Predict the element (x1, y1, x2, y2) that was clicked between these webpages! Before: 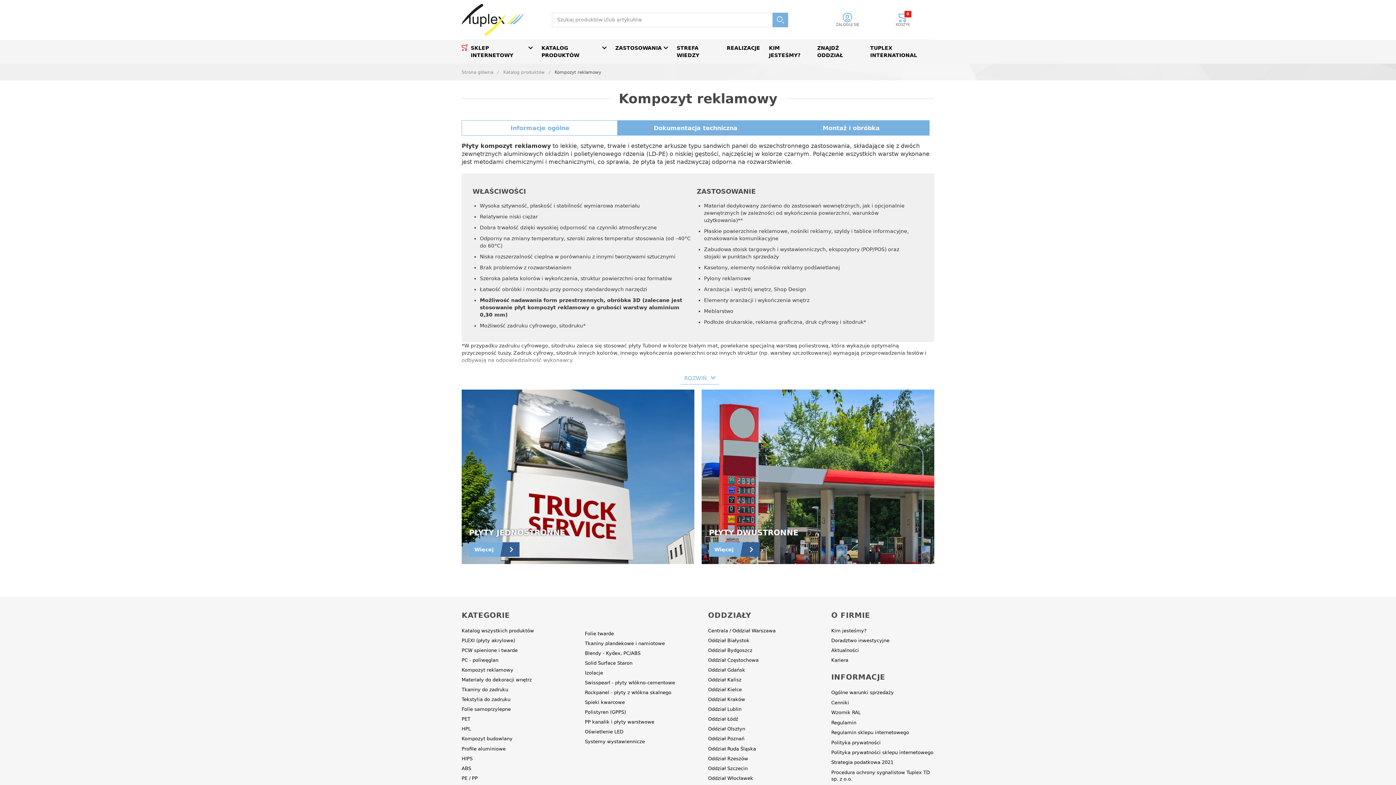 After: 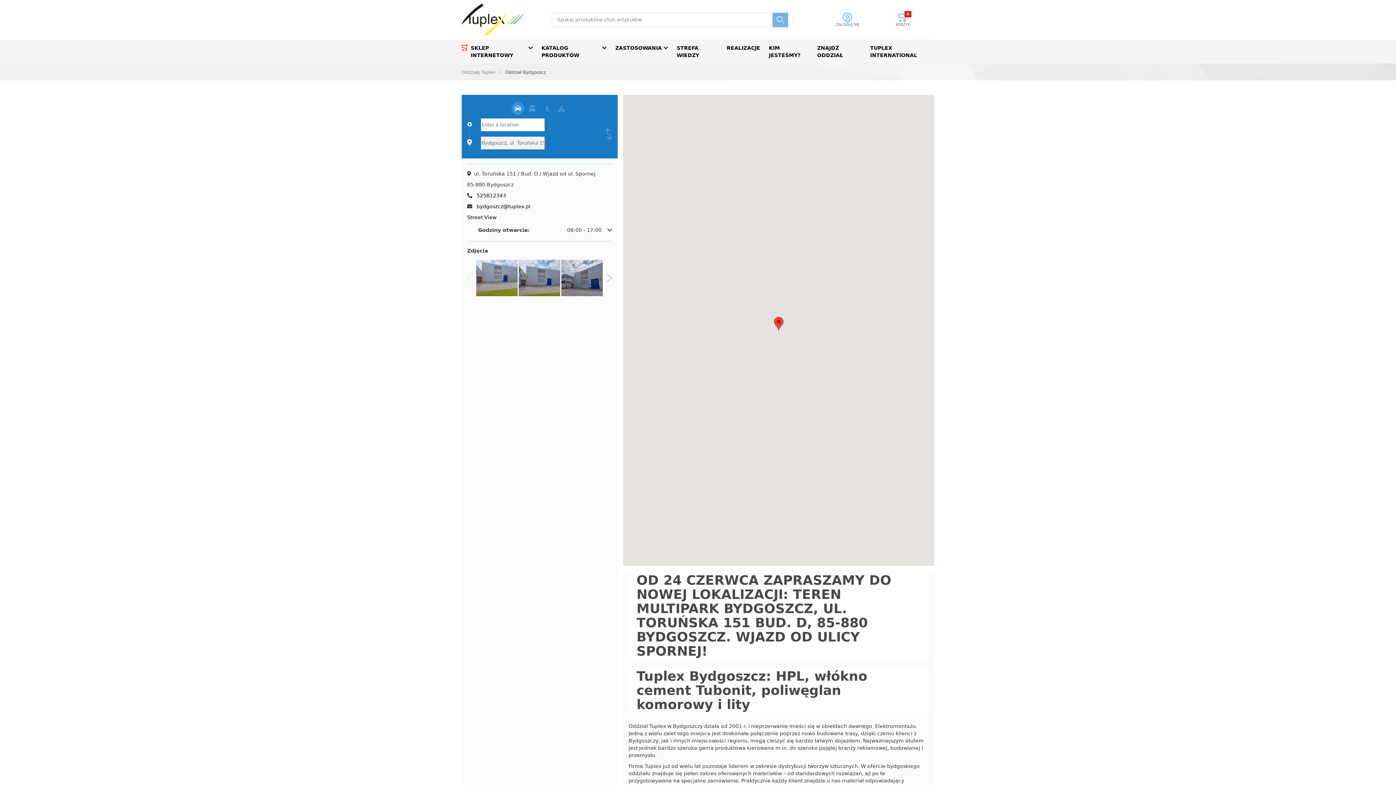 Action: label: Oddział Bydgoszcz bbox: (708, 646, 752, 655)